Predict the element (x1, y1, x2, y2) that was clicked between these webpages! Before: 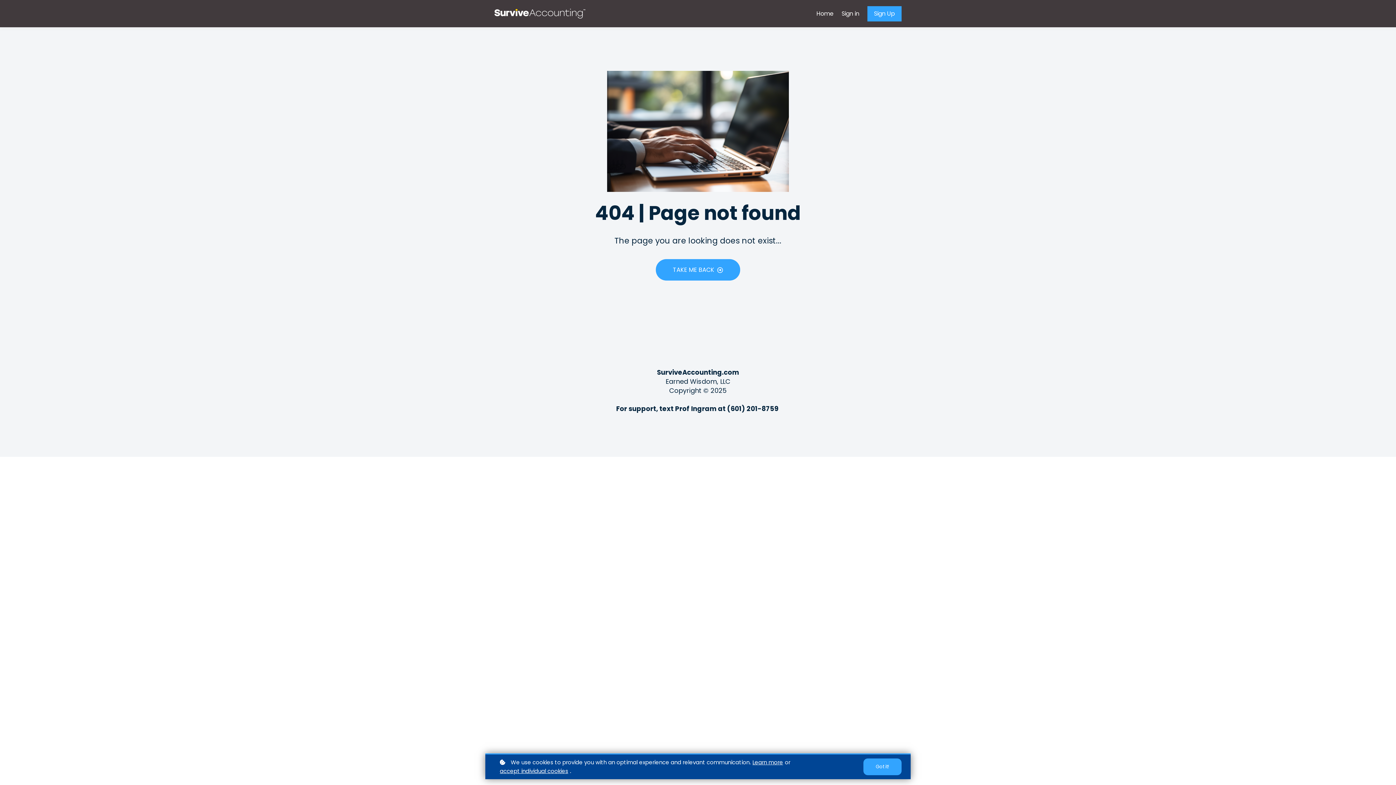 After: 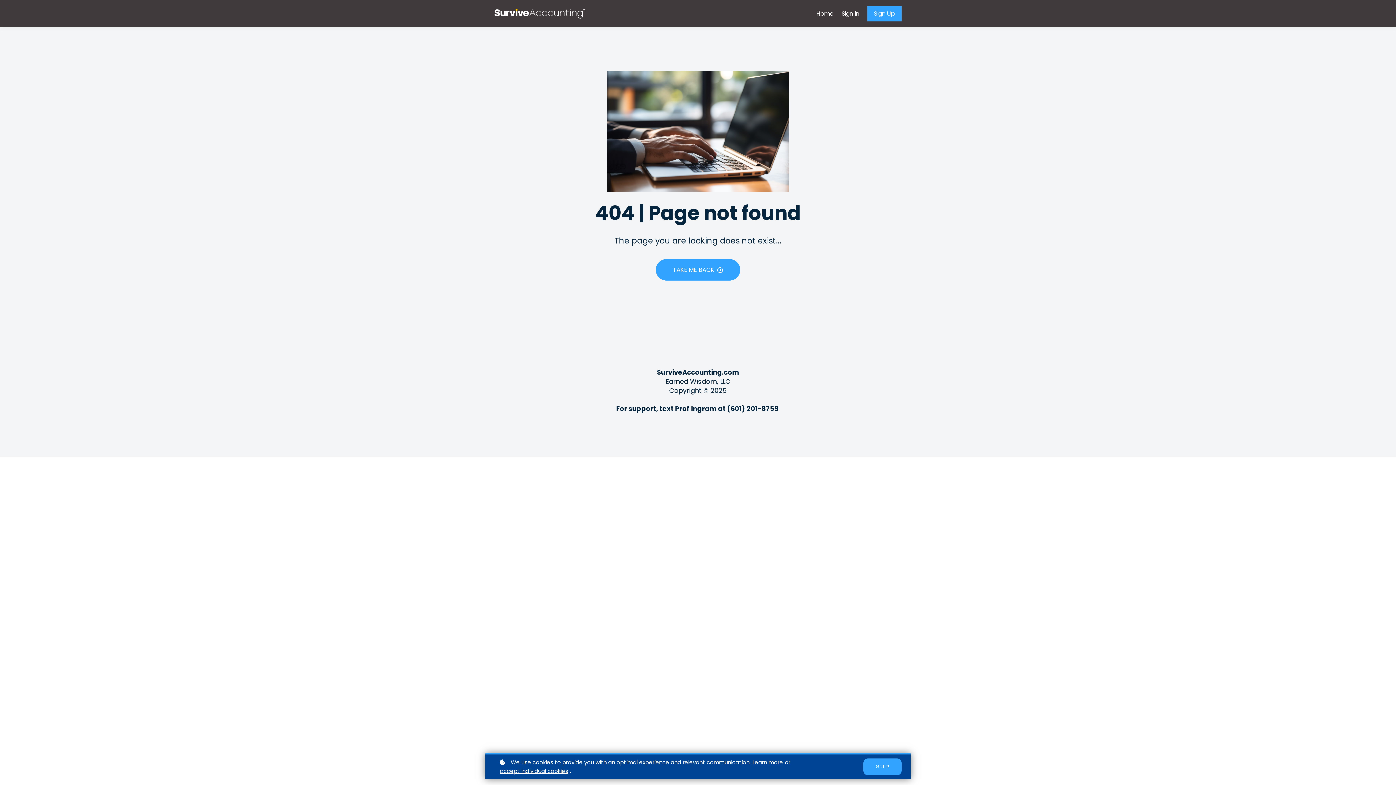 Action: bbox: (867, 6, 901, 21) label: Sign Up